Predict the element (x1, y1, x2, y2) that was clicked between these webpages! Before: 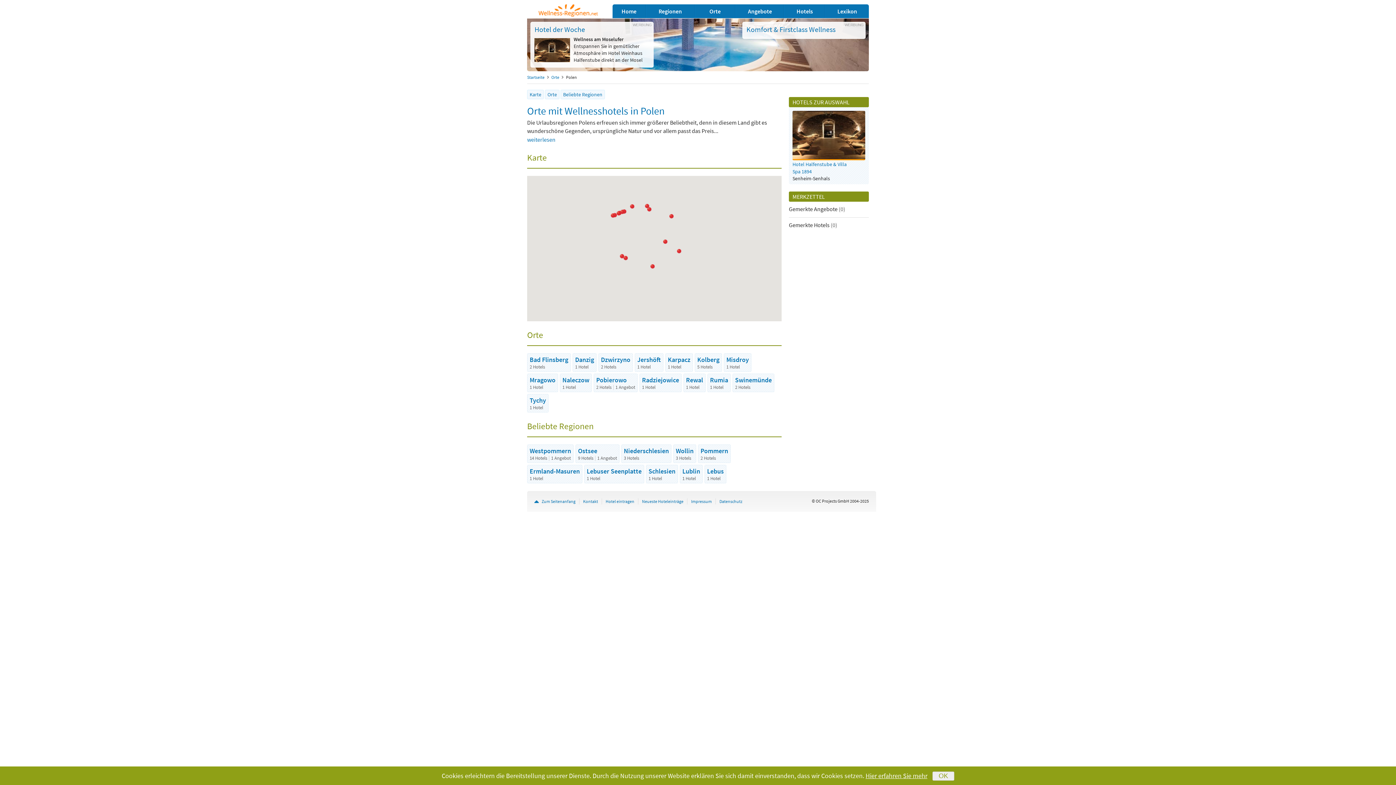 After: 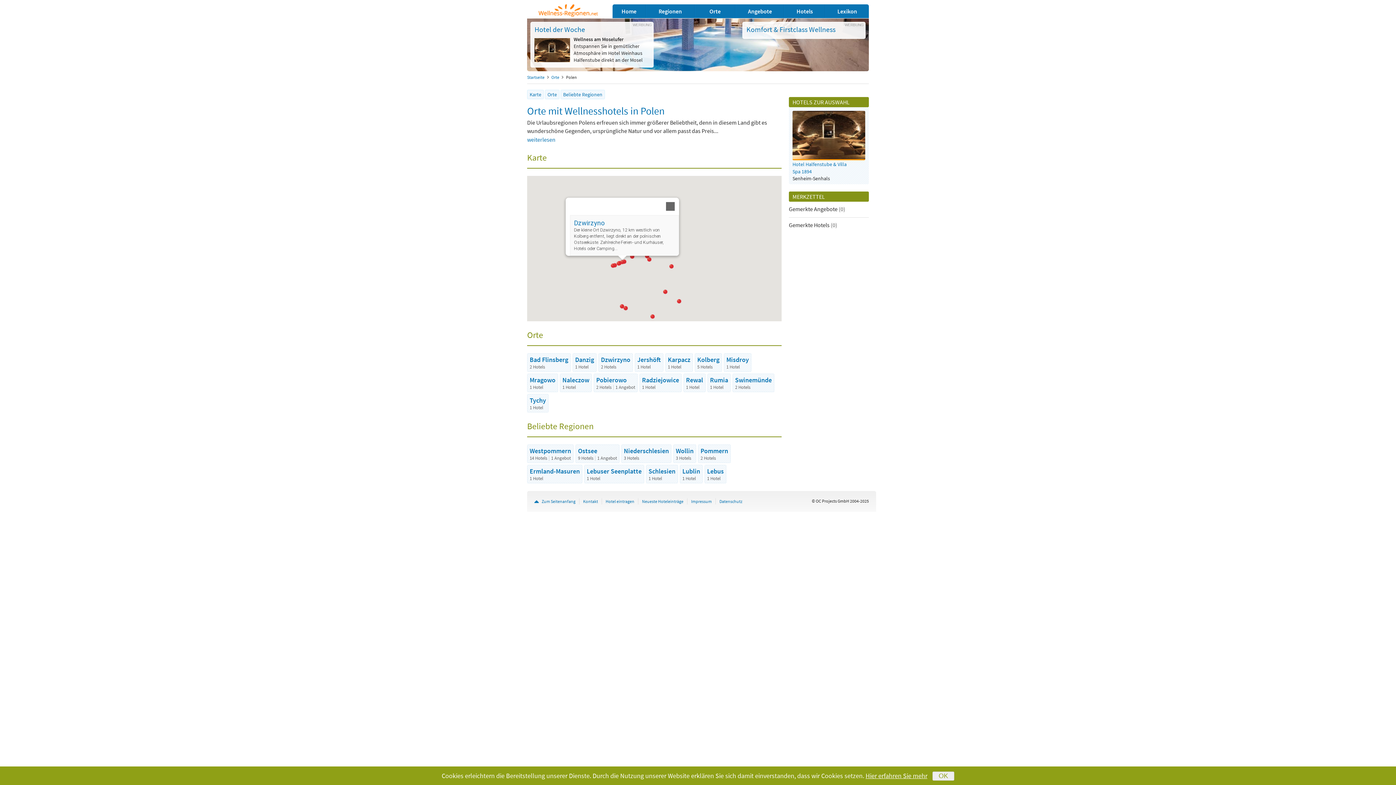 Action: bbox: (620, 209, 624, 214) label: Dzwirzyno